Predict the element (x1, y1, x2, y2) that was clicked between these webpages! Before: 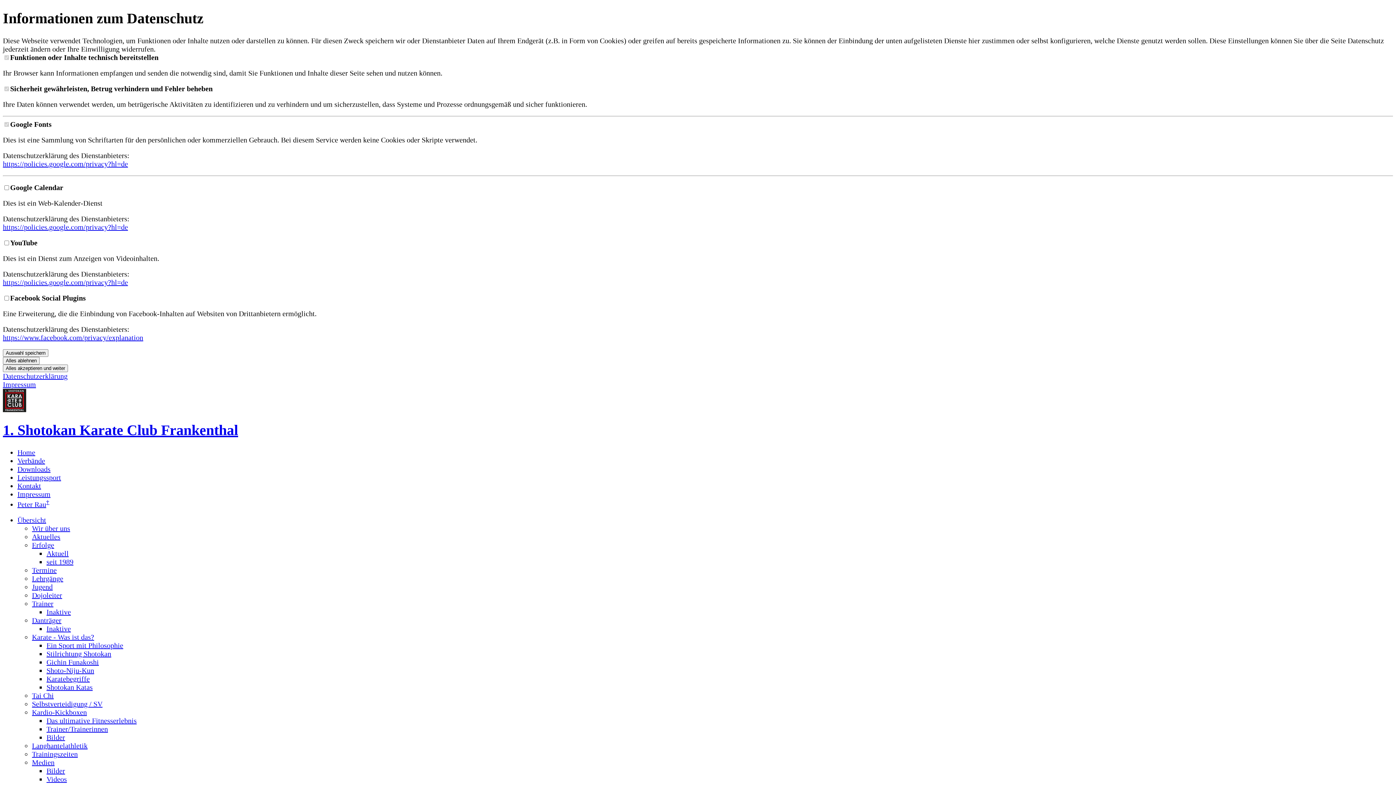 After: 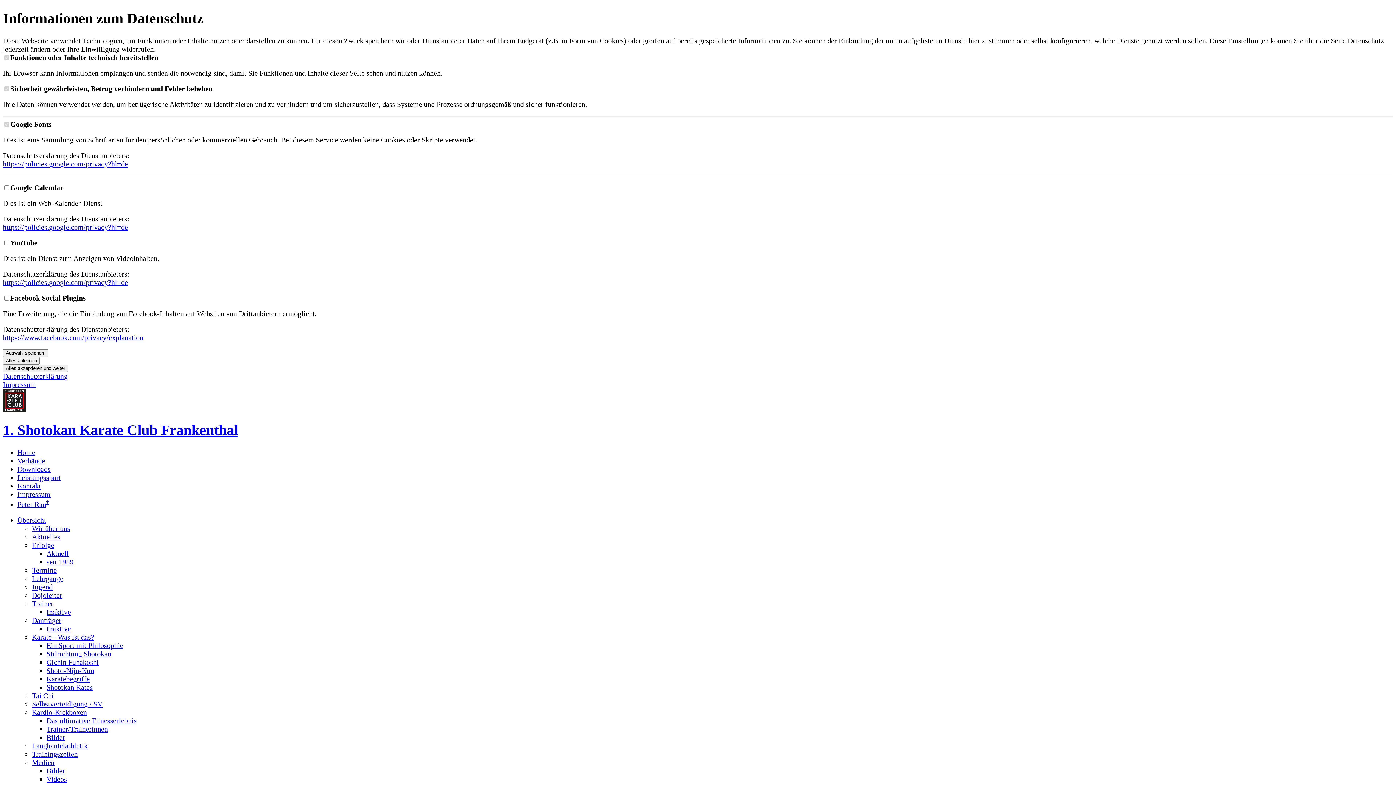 Action: bbox: (46, 725, 108, 733) label: Trainer/Trainerinnen